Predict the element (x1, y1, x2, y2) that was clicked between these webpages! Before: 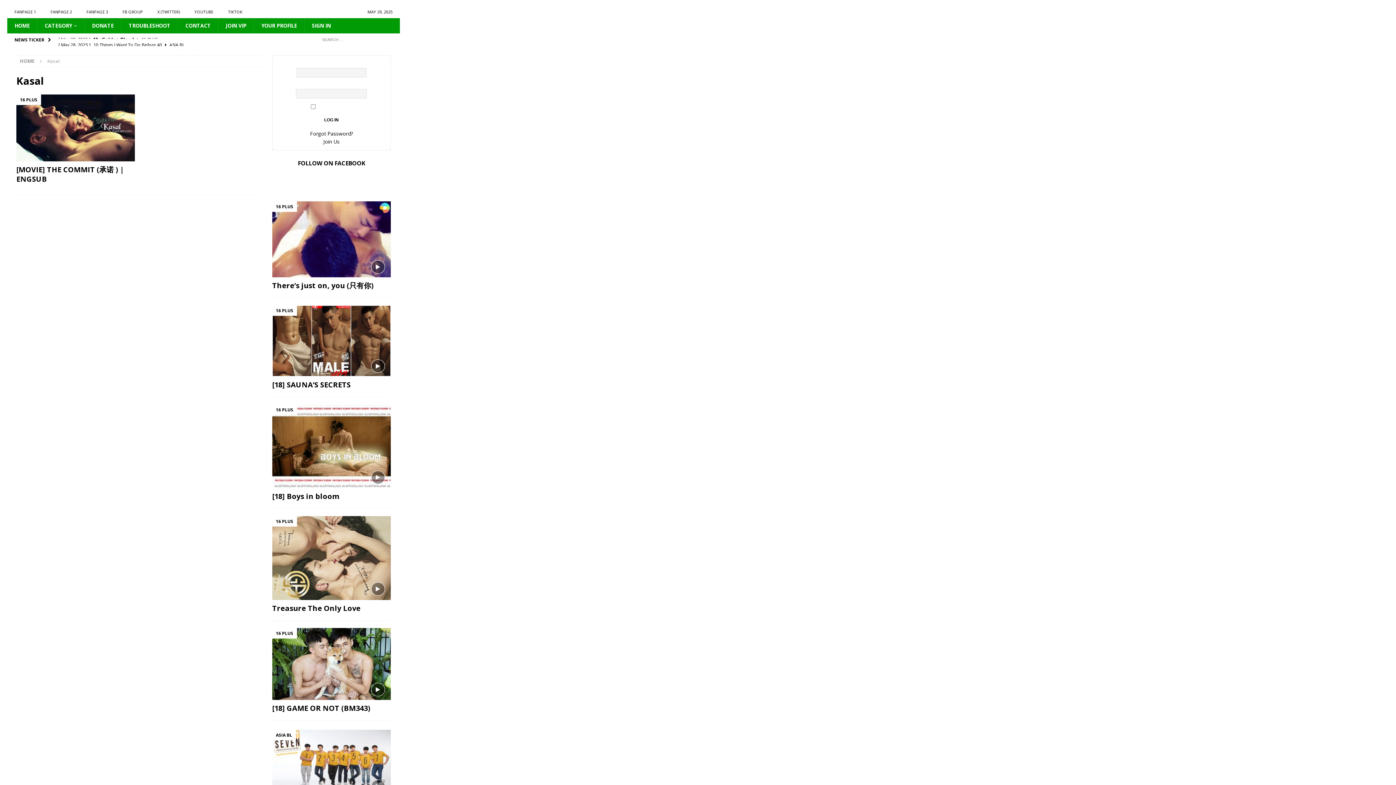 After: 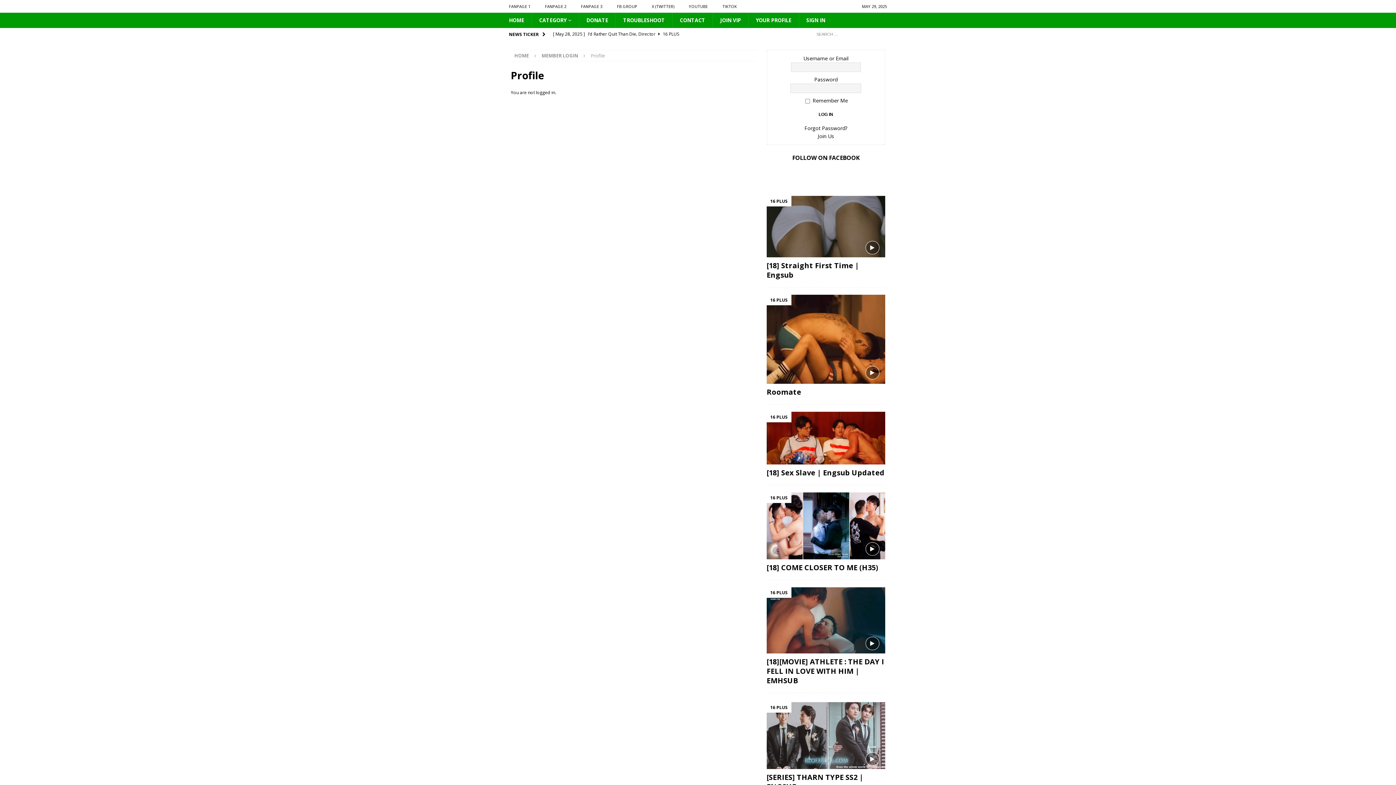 Action: bbox: (253, 18, 304, 33) label: YOUR PROFILE